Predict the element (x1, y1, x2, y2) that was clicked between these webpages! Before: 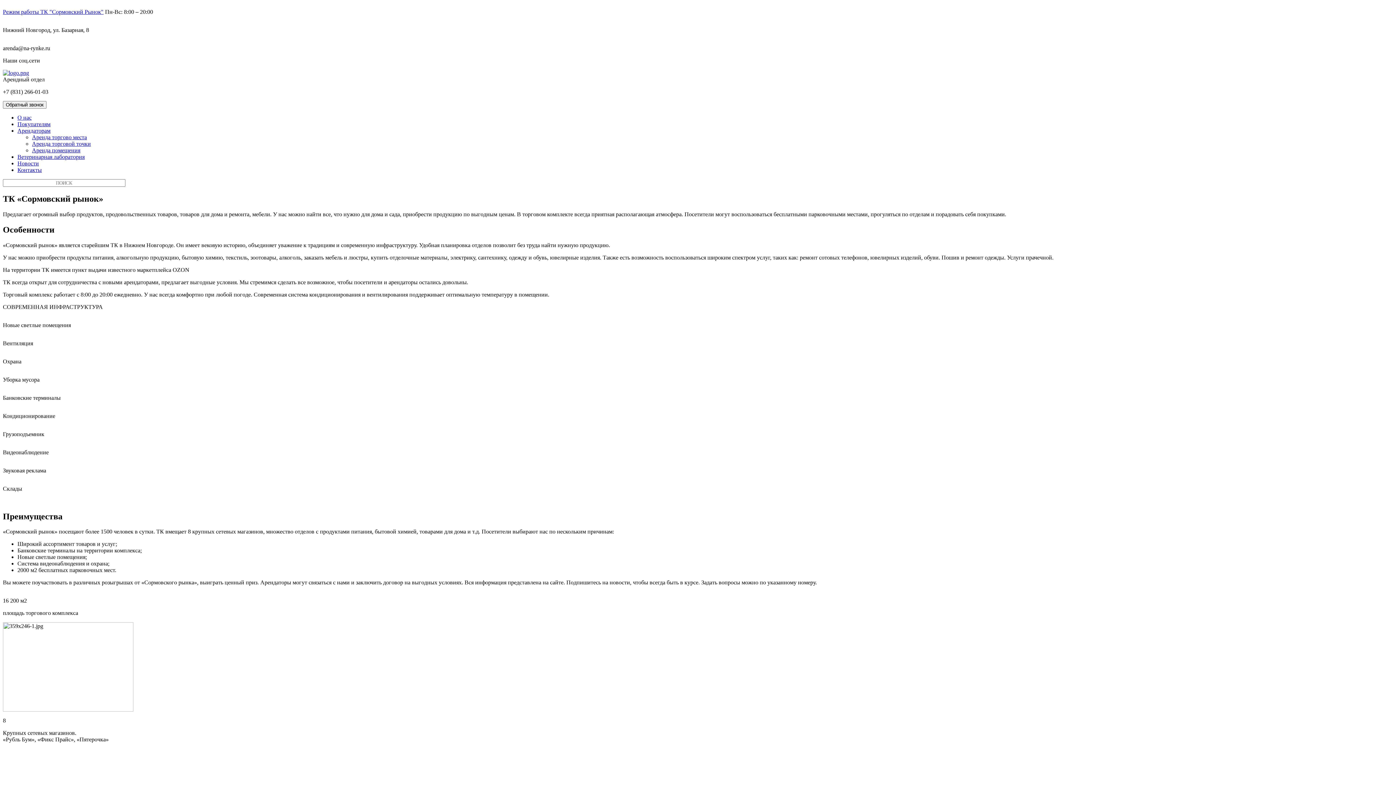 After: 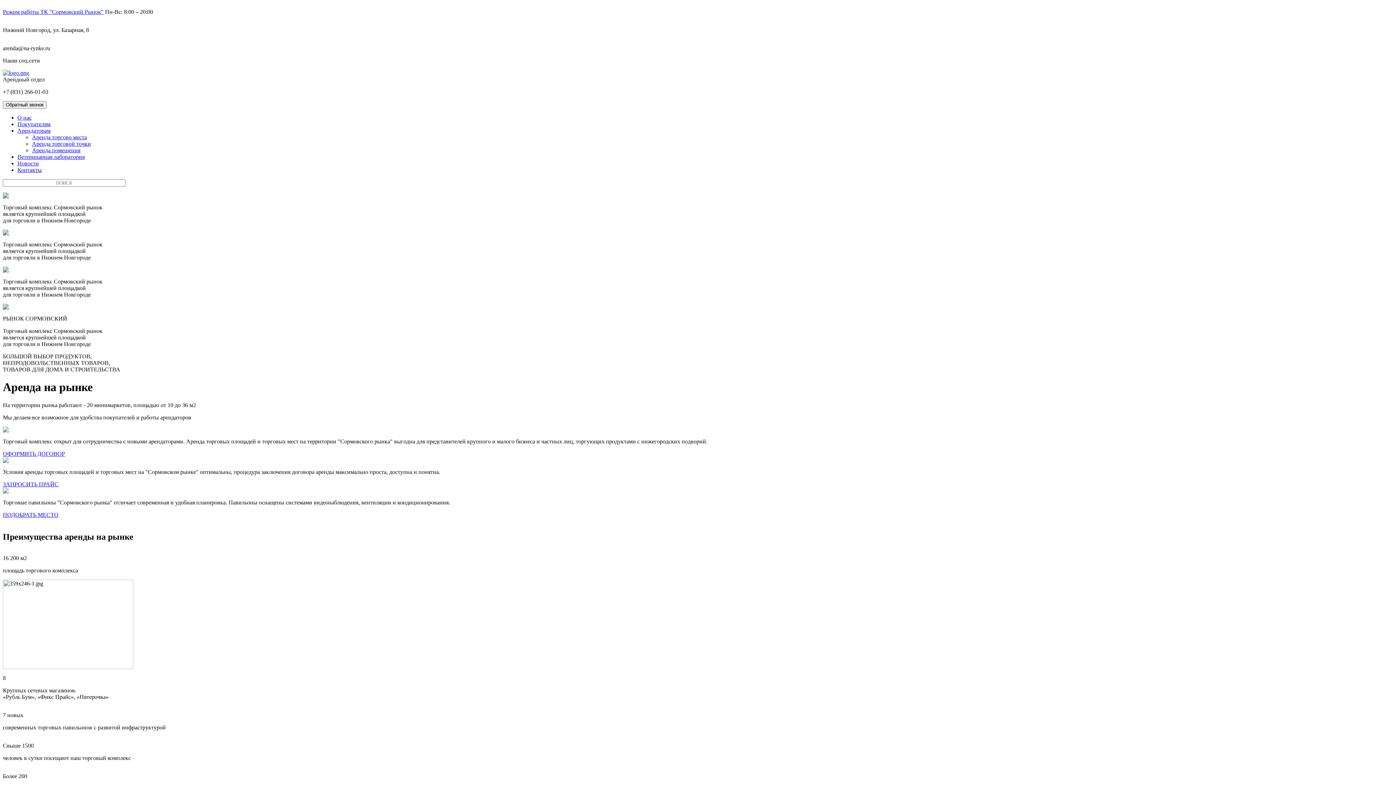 Action: label: Арендаторам bbox: (17, 127, 50, 133)